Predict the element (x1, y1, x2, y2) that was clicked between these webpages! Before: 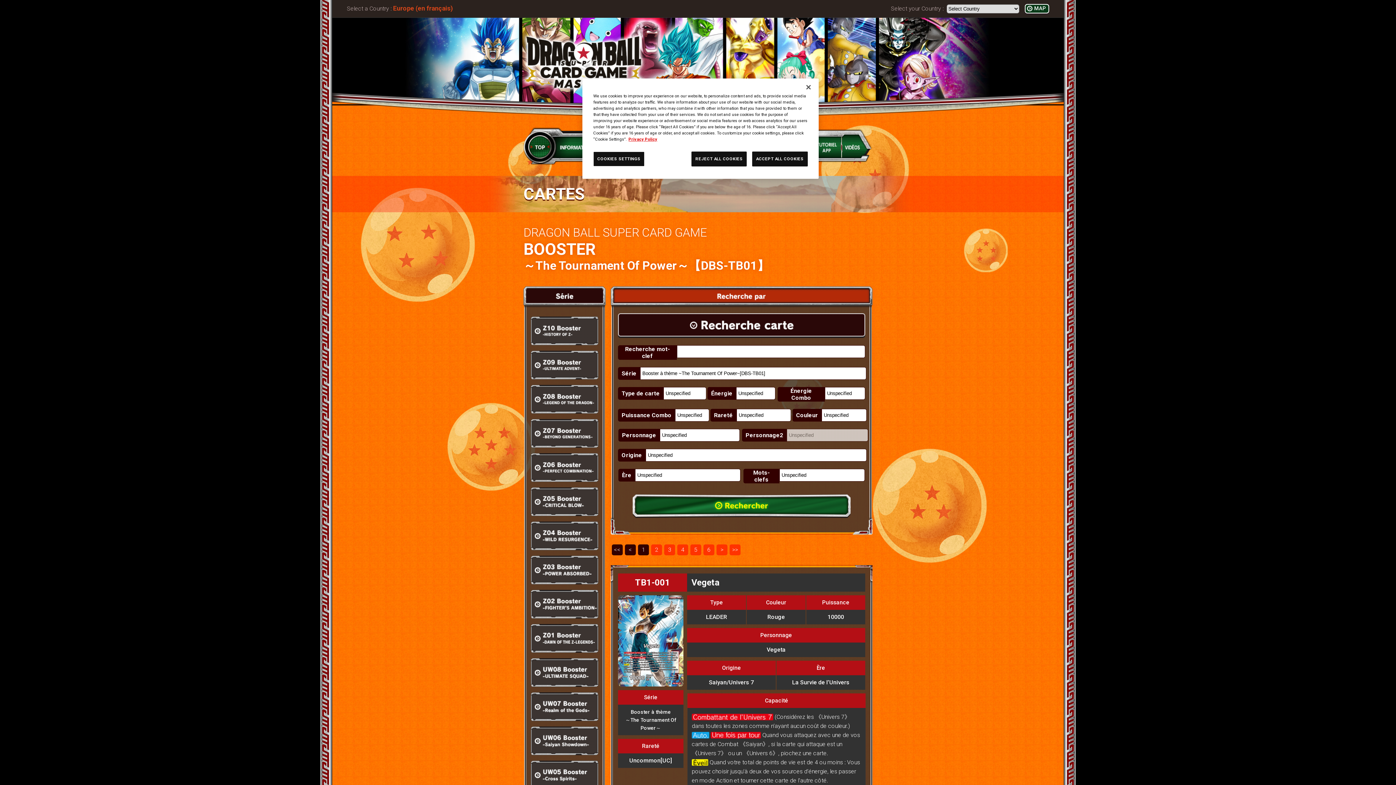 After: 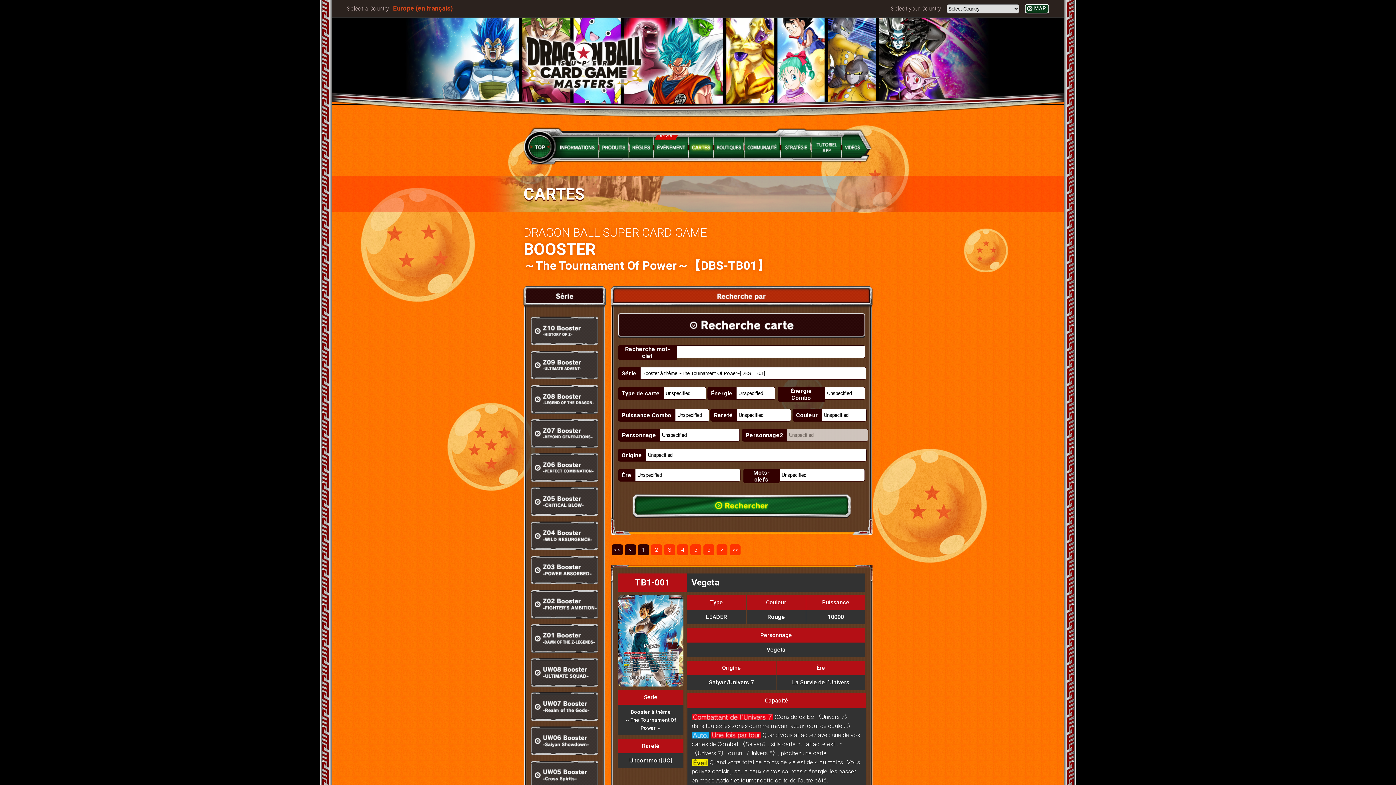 Action: bbox: (800, 79, 816, 95) label: Close